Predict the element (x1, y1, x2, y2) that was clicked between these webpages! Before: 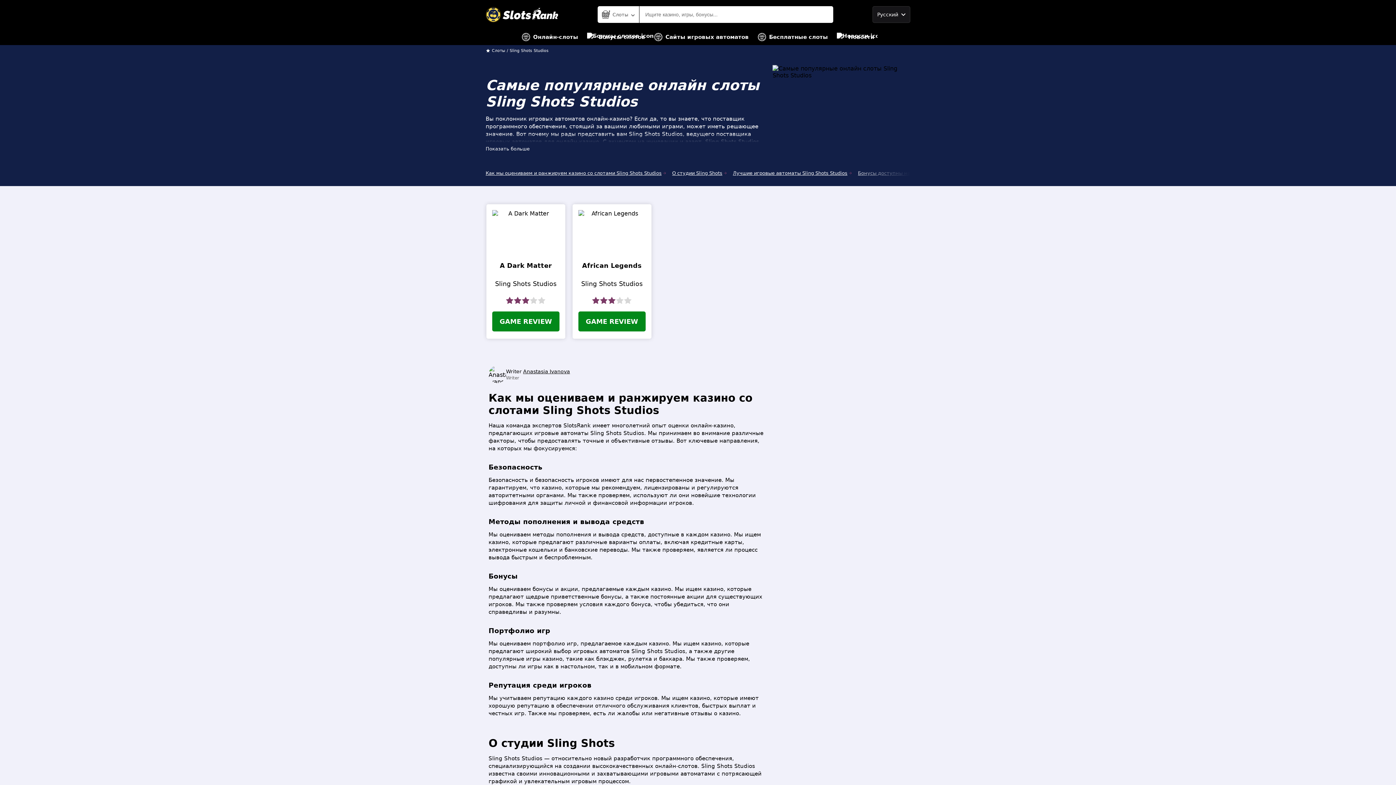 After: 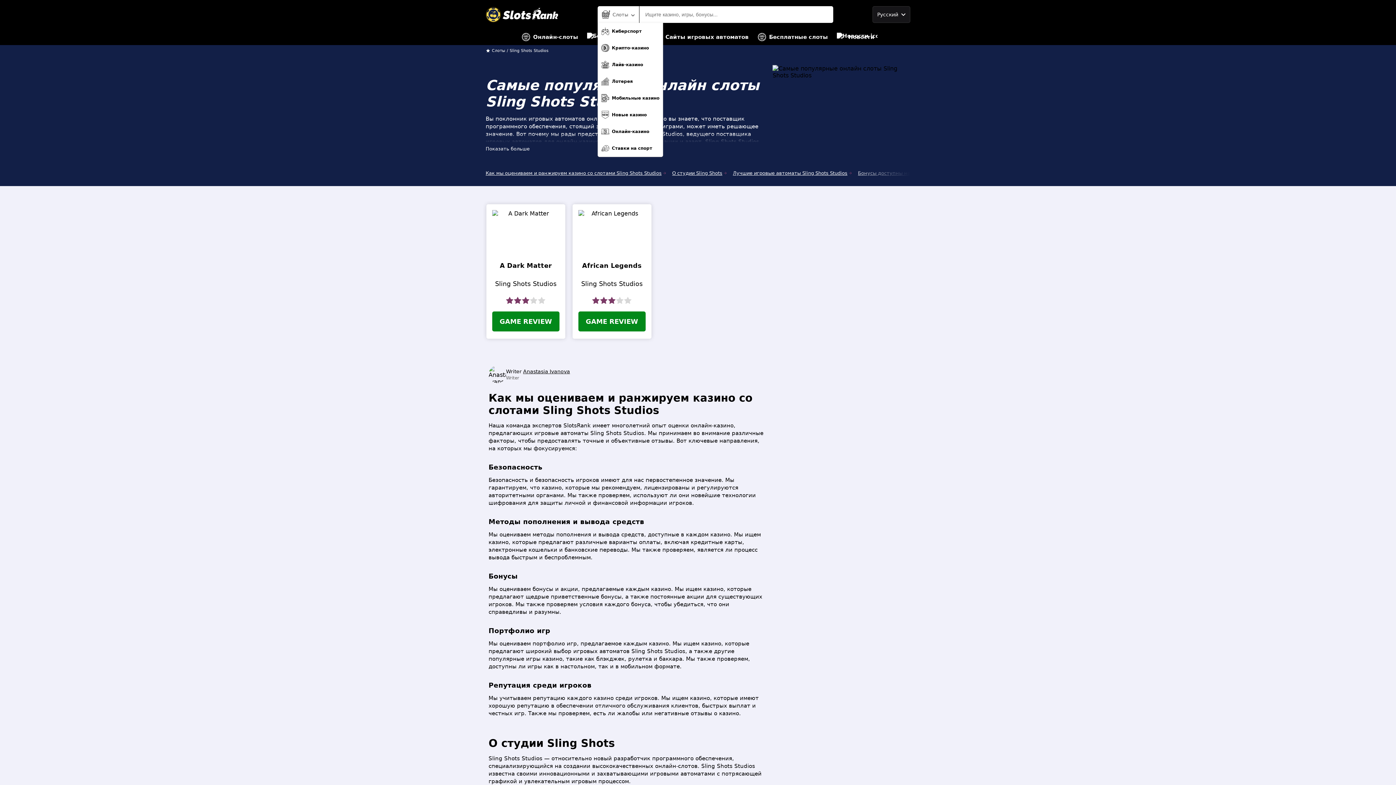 Action: label: Слоты bbox: (597, 6, 639, 22)